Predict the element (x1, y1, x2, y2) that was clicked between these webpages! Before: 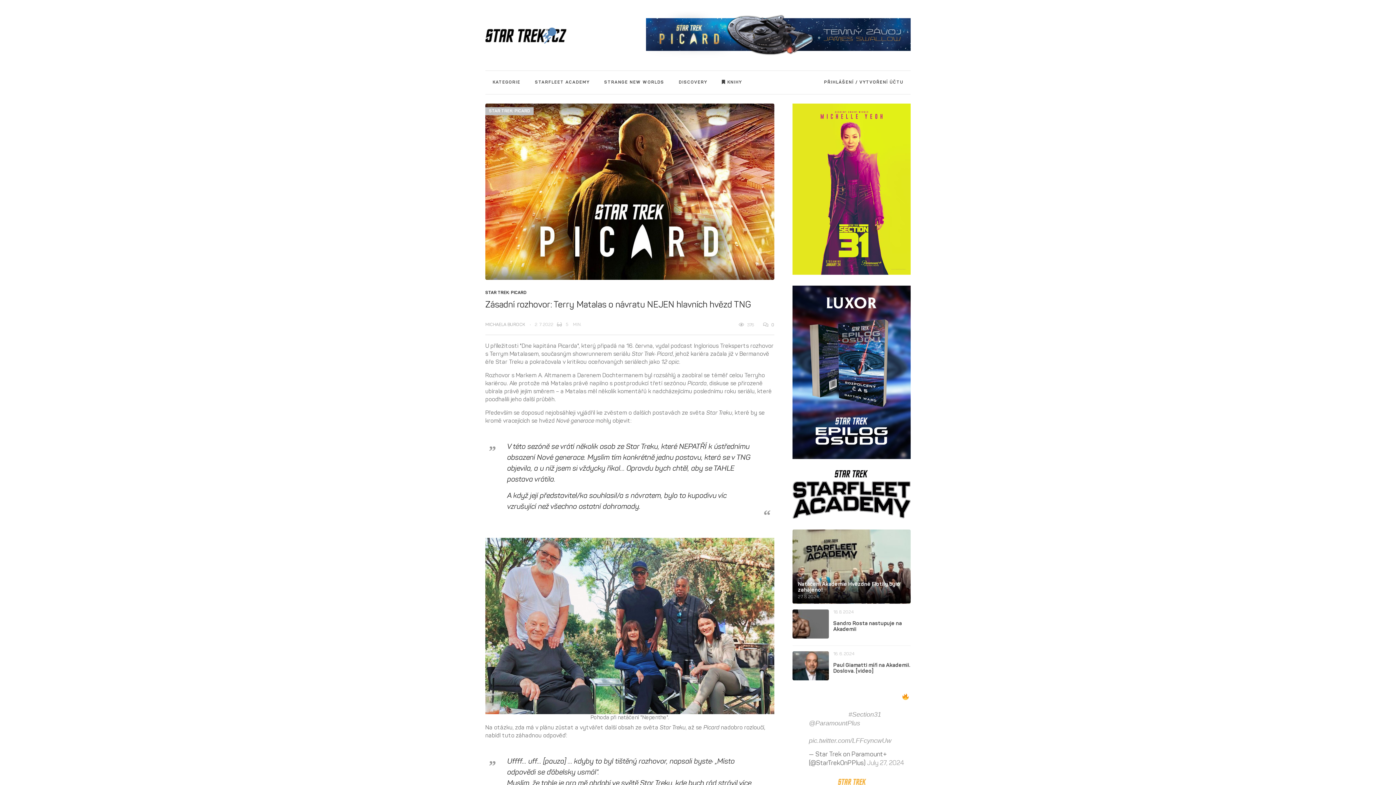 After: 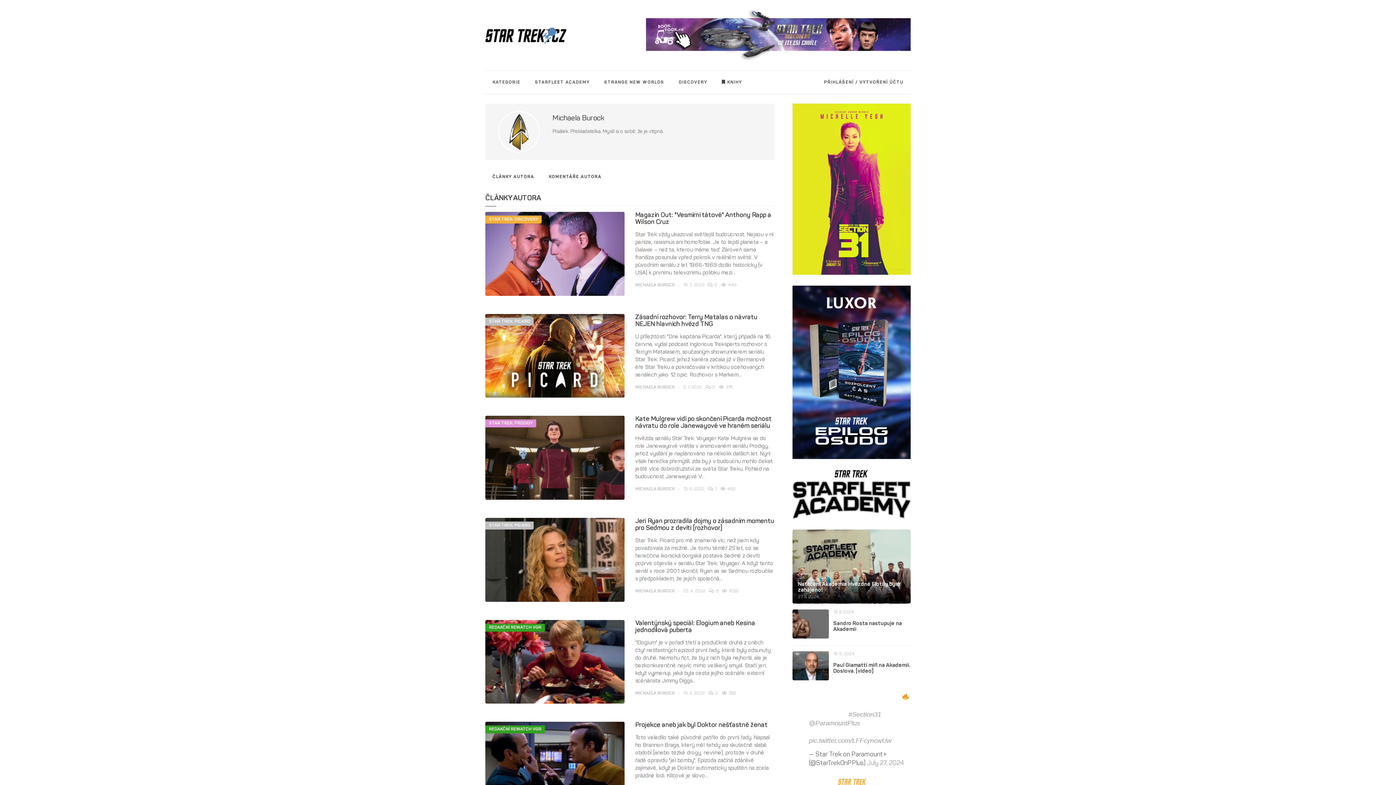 Action: bbox: (485, 322, 525, 327) label: MICHAELA BUROCK